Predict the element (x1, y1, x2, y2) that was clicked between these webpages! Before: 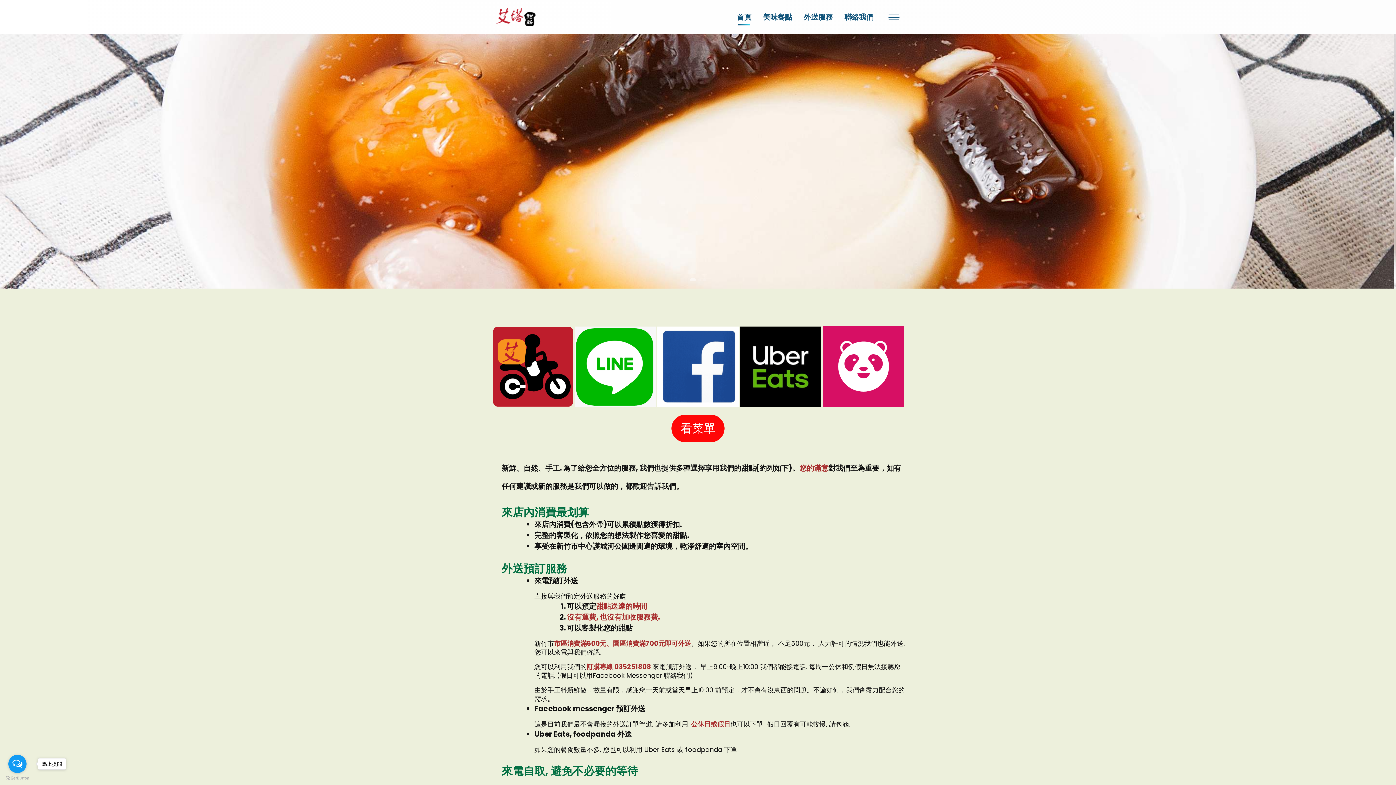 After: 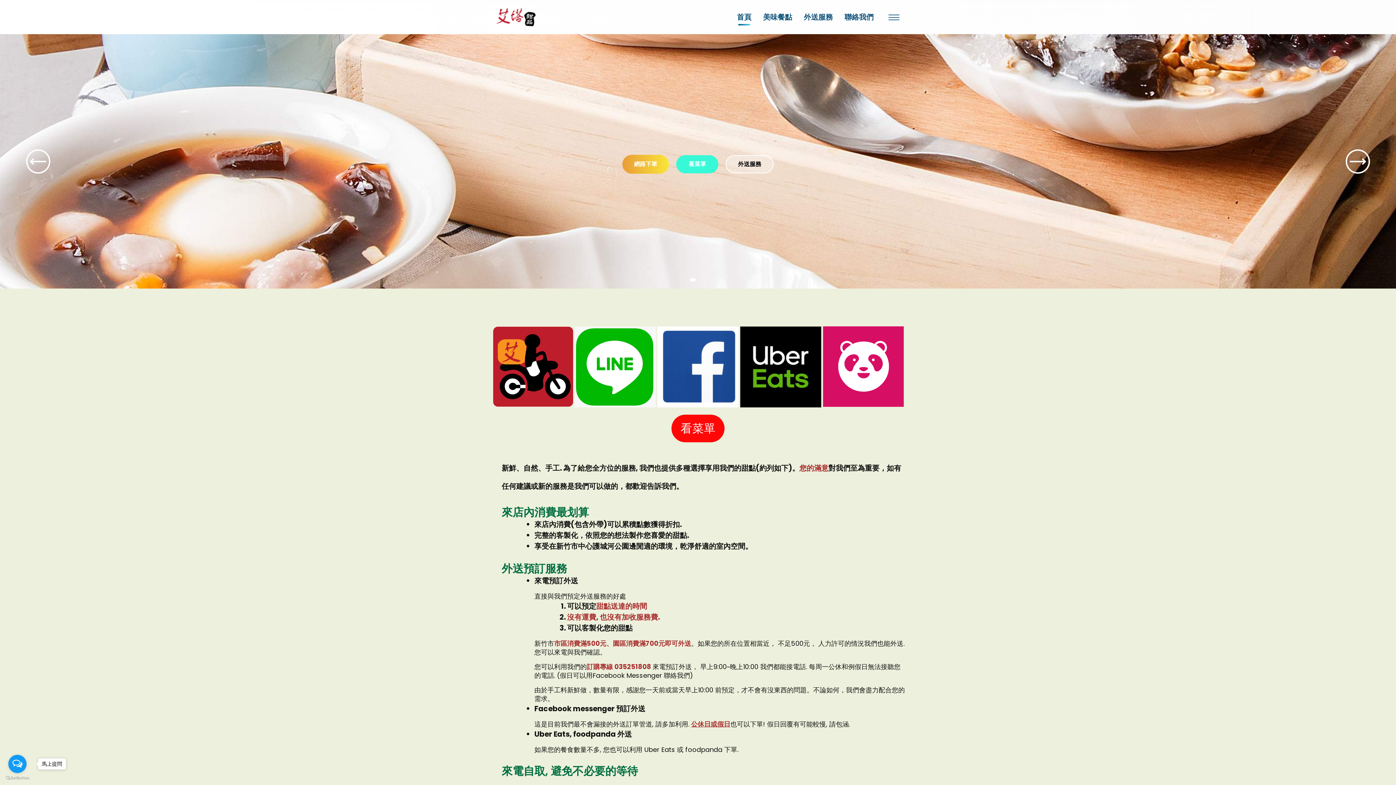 Action: bbox: (725, 155, 773, 173) label: 外送服務